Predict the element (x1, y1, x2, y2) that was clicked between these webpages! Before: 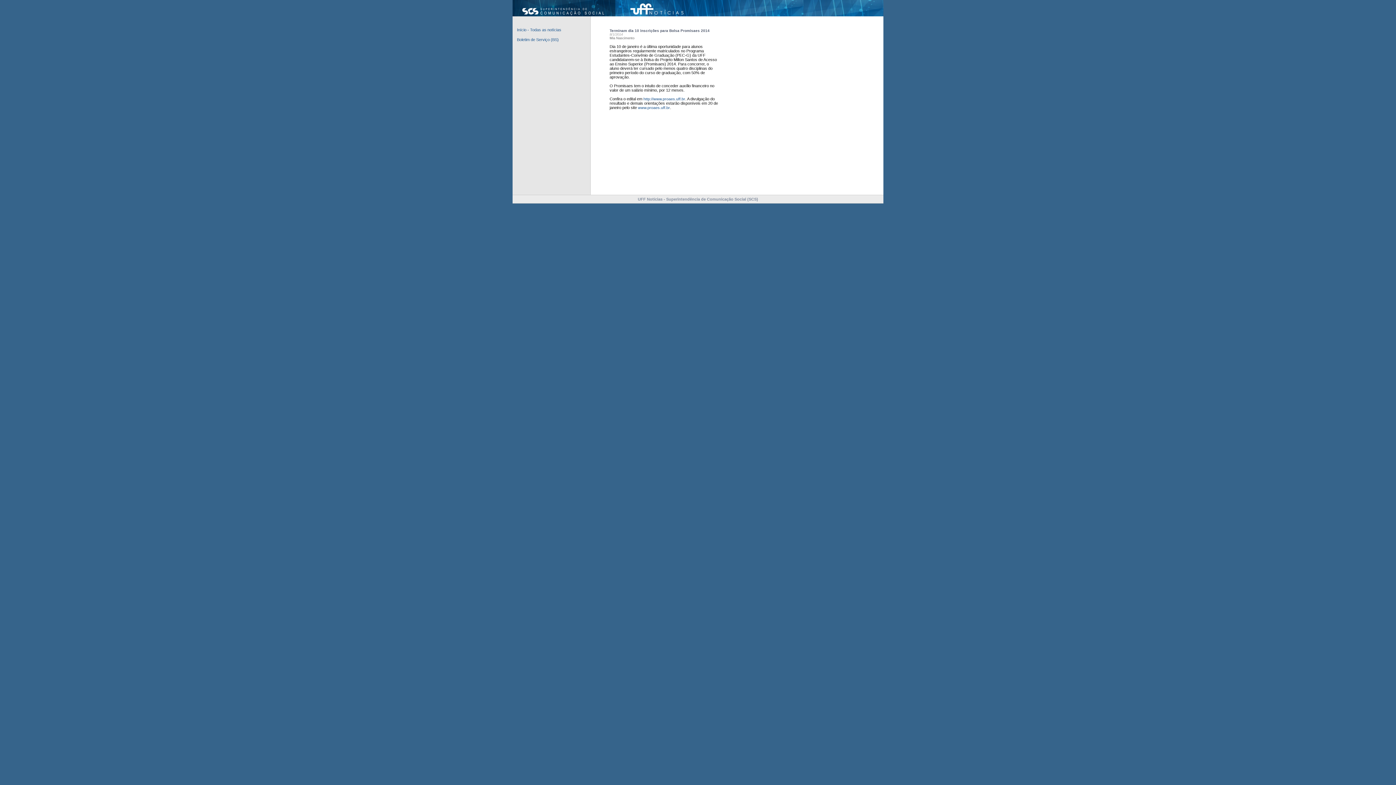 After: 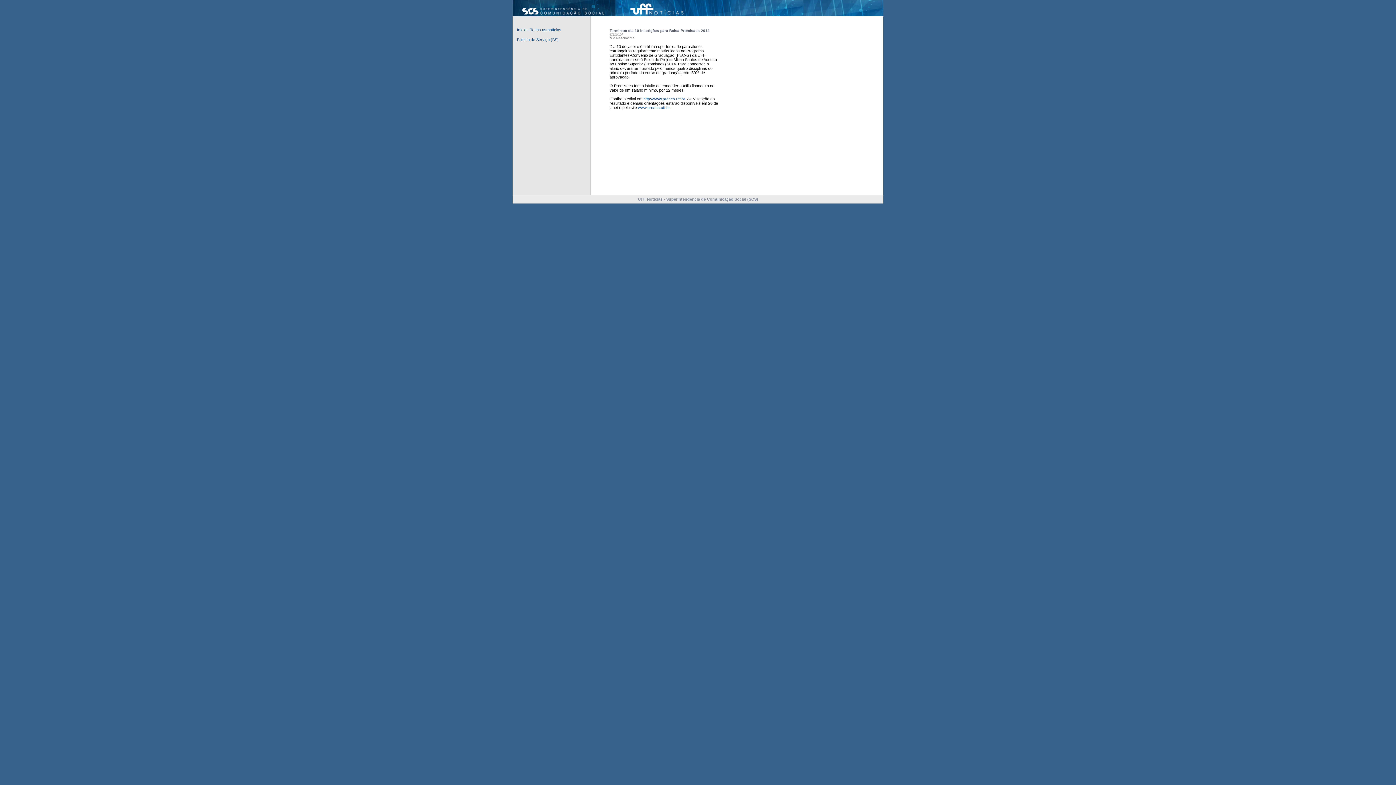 Action: label: www.proaes.uff.br bbox: (638, 105, 670, 109)